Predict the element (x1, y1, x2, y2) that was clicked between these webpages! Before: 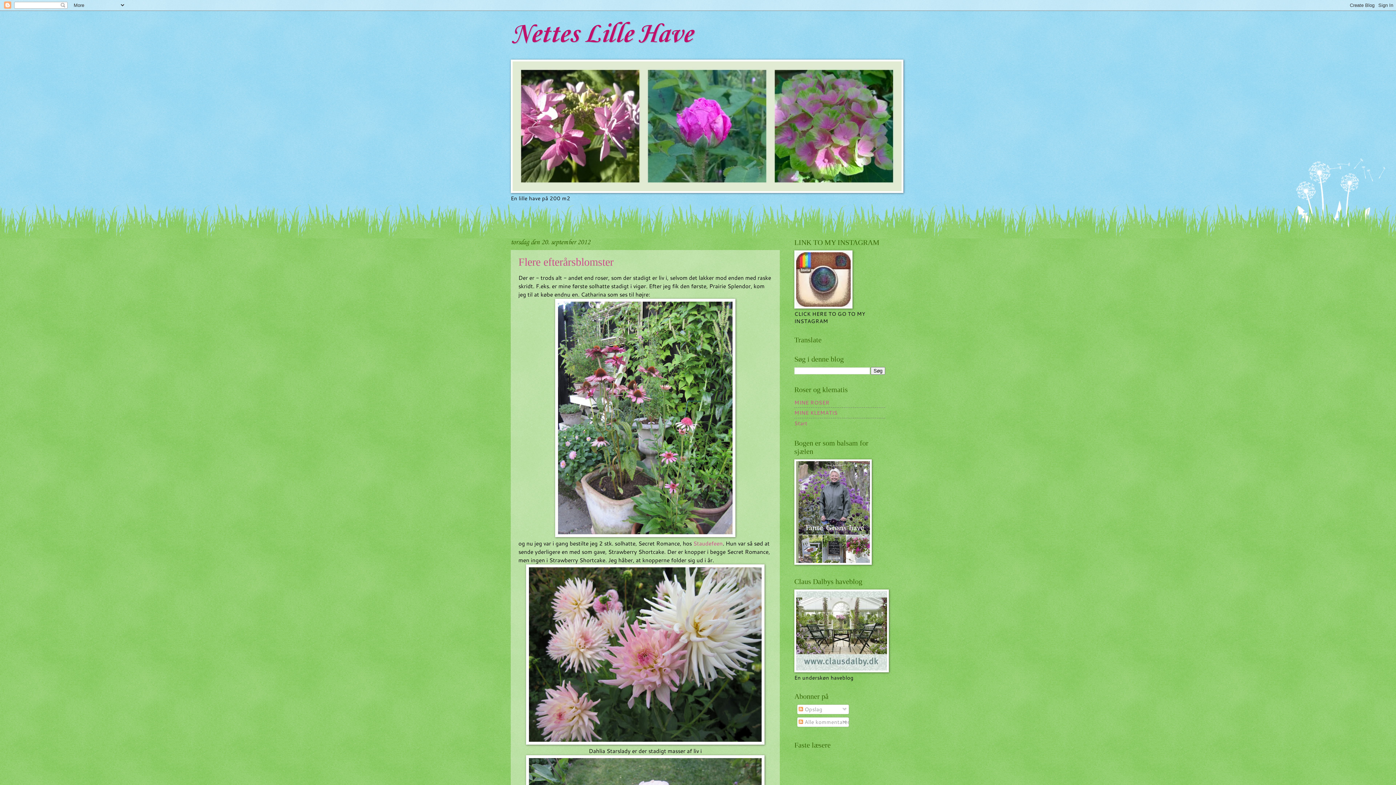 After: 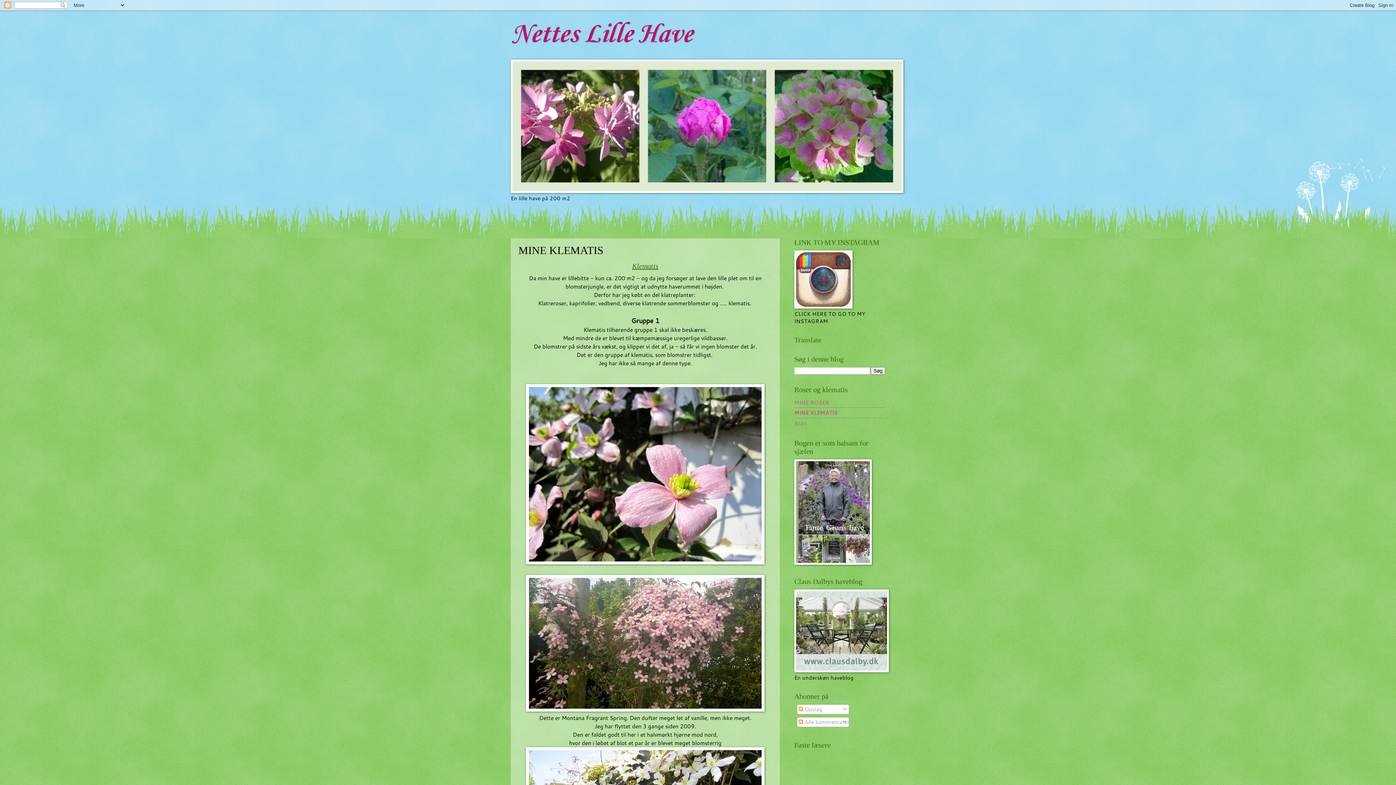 Action: bbox: (794, 409, 837, 416) label: MINE KLEMATIS